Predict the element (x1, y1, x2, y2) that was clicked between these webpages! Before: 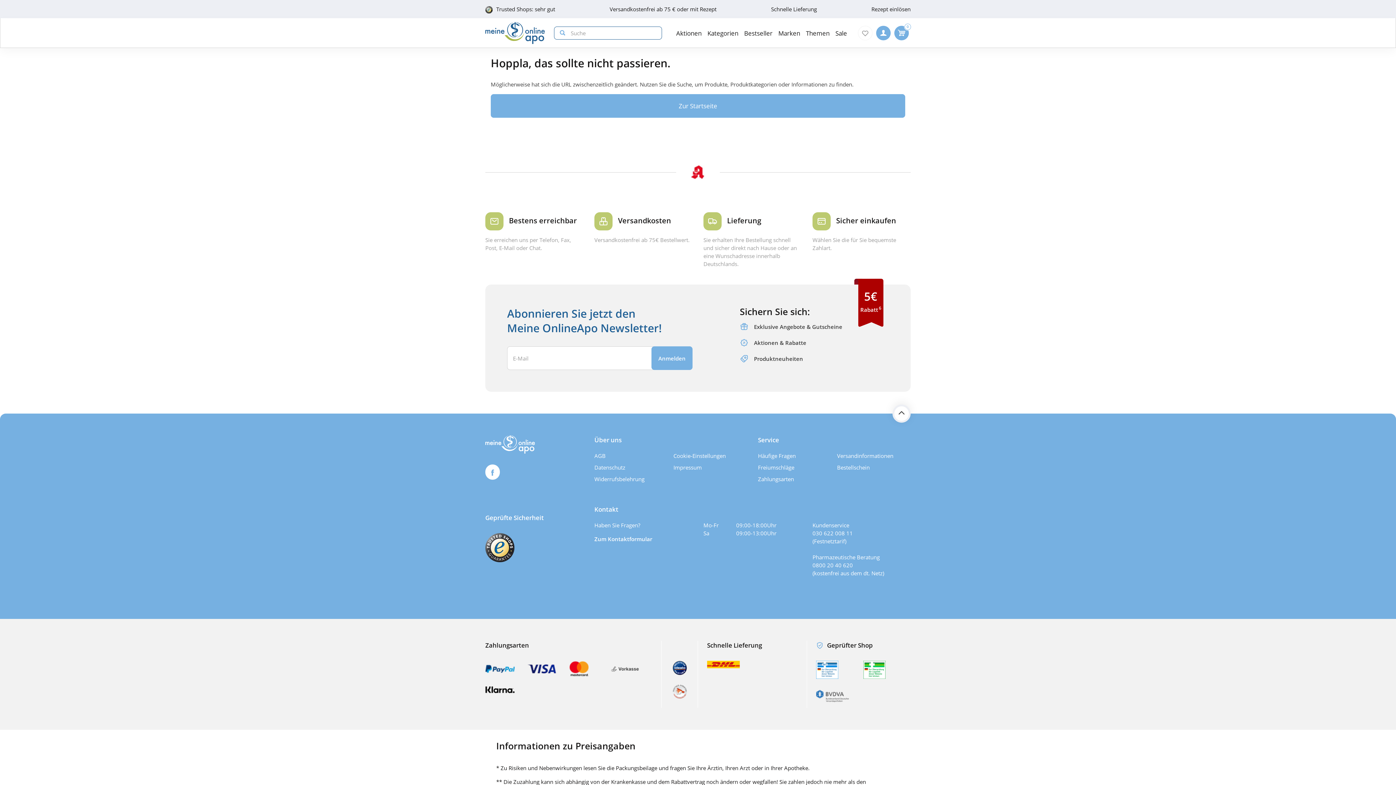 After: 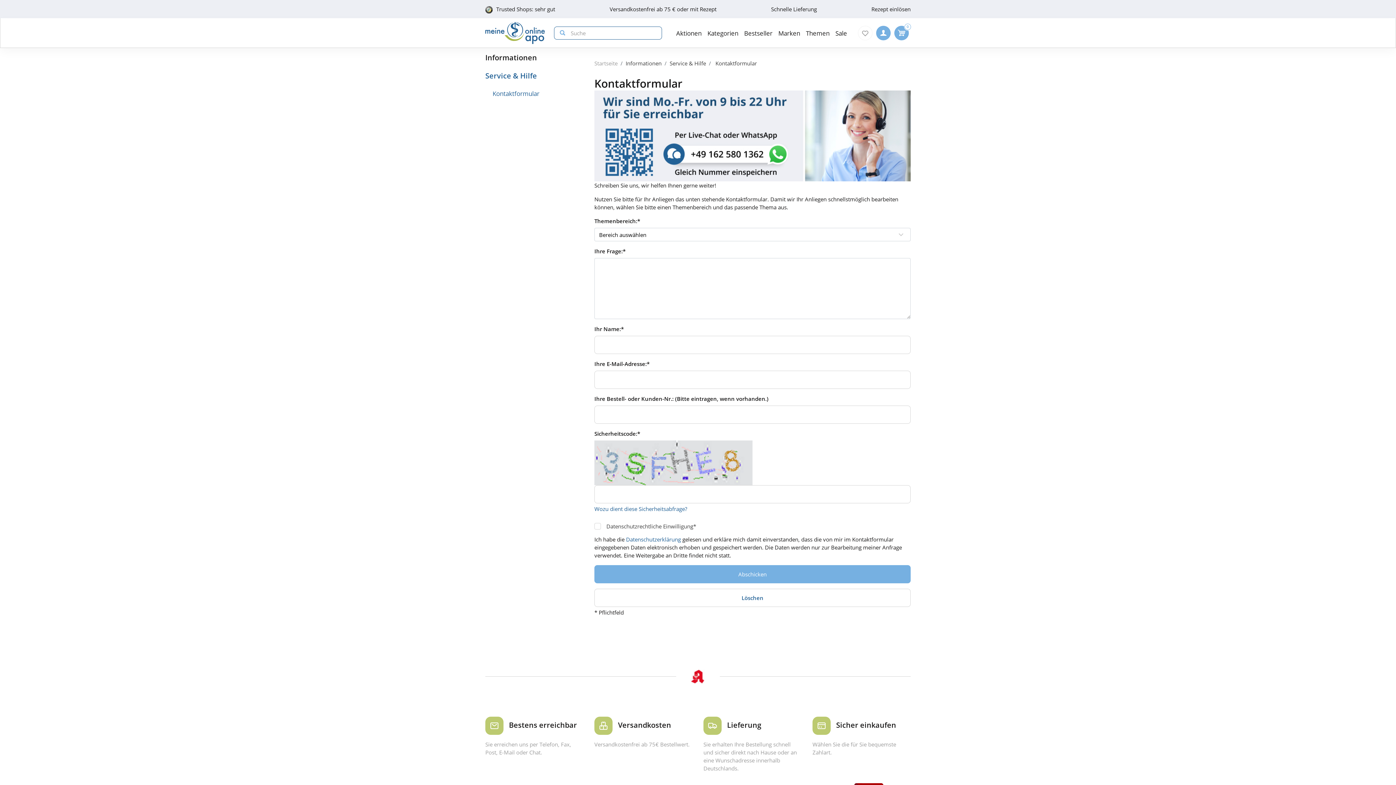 Action: bbox: (594, 535, 652, 543) label: Zum Kontaktformular